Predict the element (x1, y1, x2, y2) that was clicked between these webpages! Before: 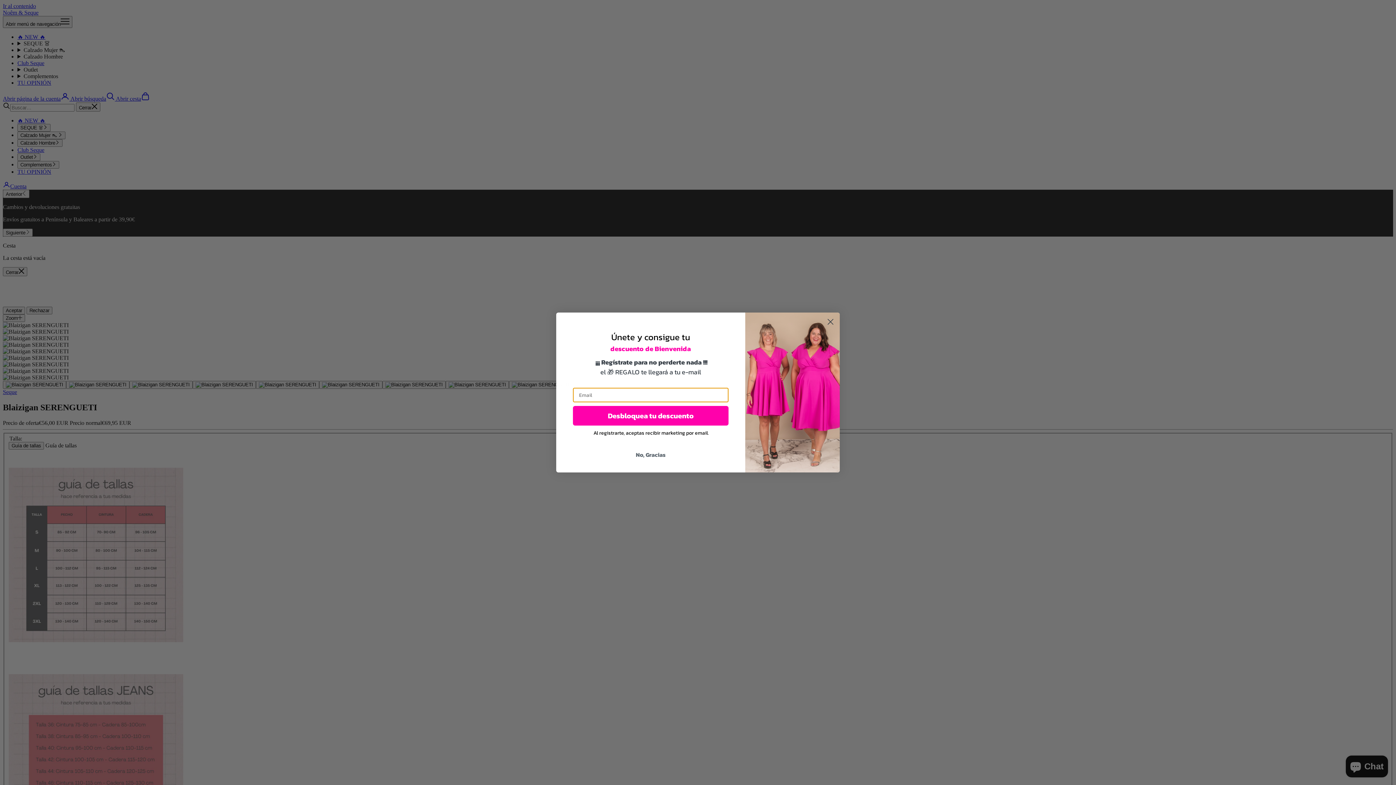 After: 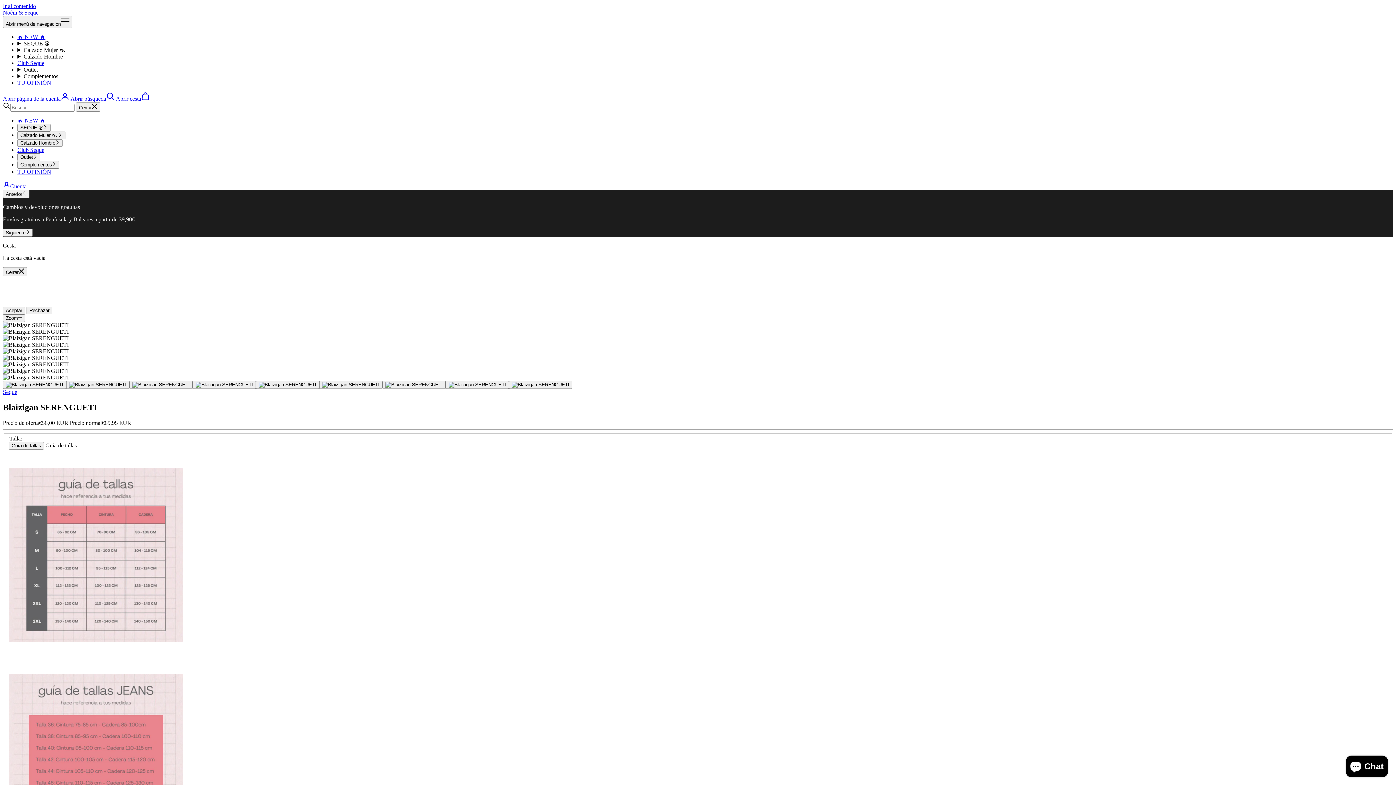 Action: label: Close dialog bbox: (824, 315, 837, 328)